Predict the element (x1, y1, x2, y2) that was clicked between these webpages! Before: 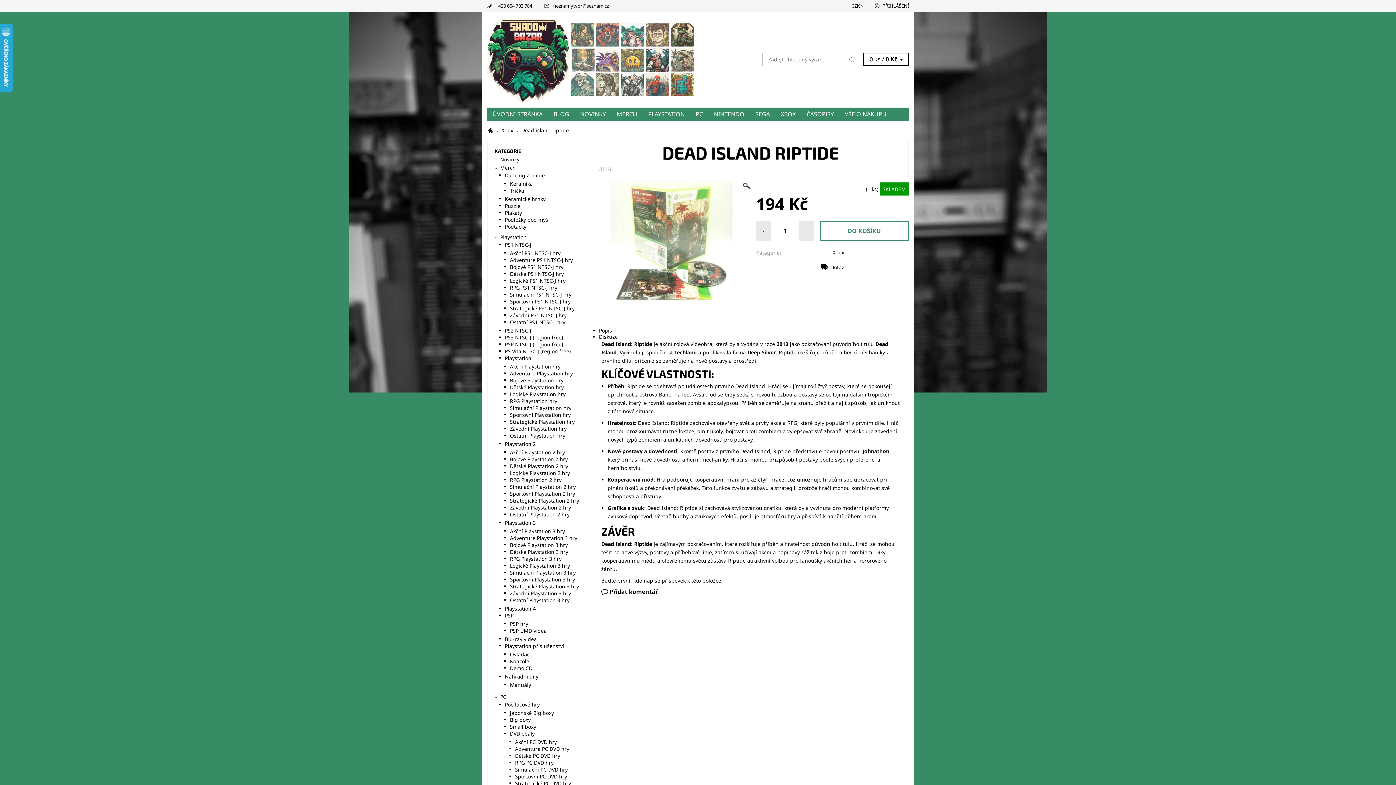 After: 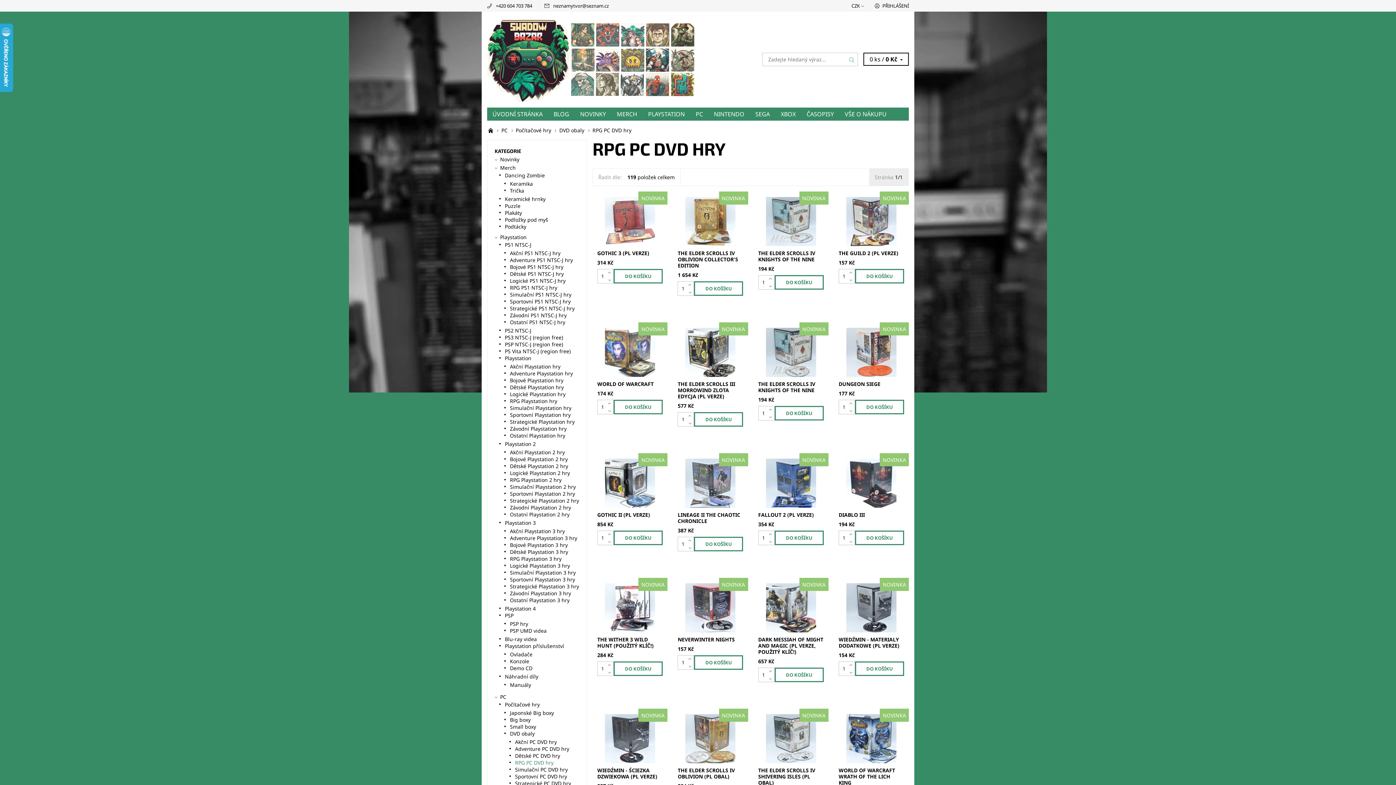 Action: bbox: (515, 759, 553, 766) label: RPG PC DVD hry